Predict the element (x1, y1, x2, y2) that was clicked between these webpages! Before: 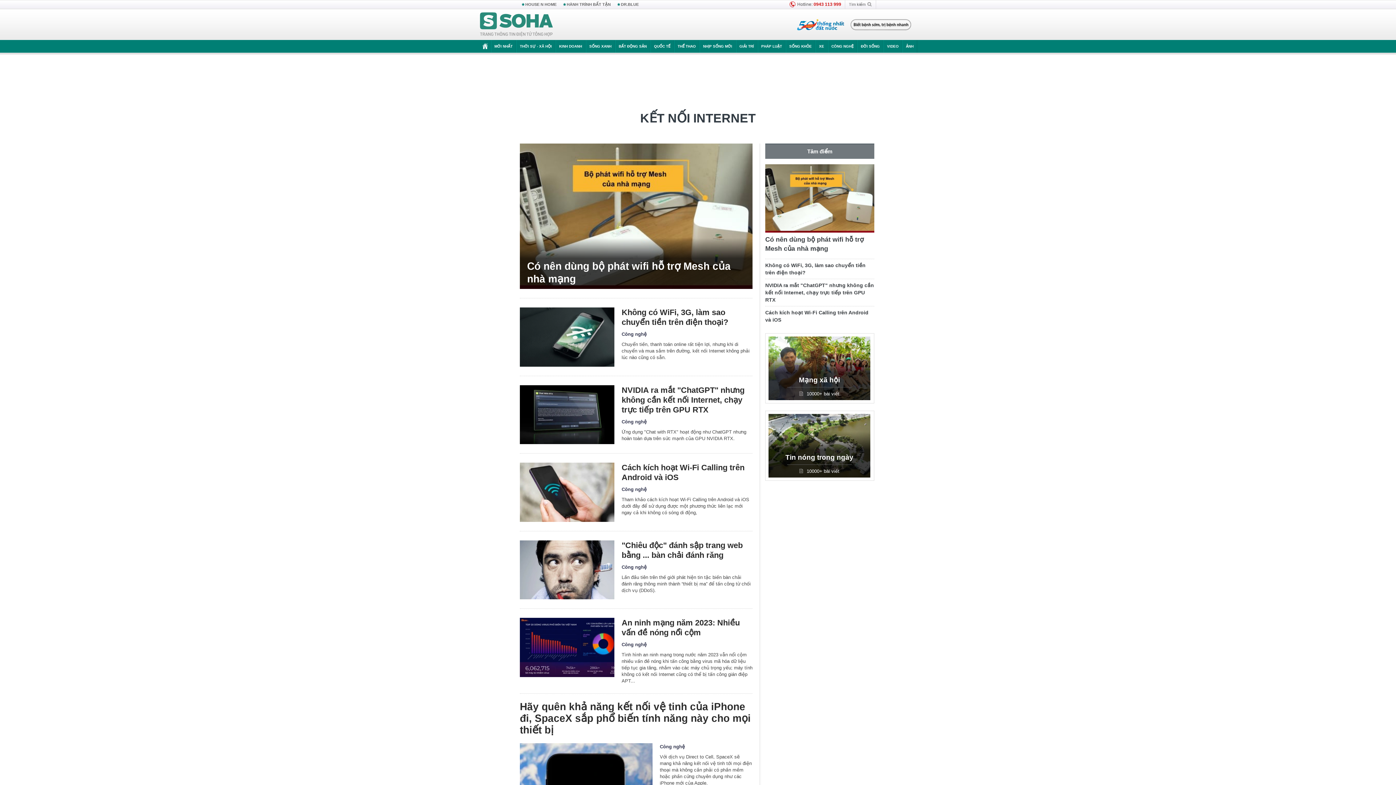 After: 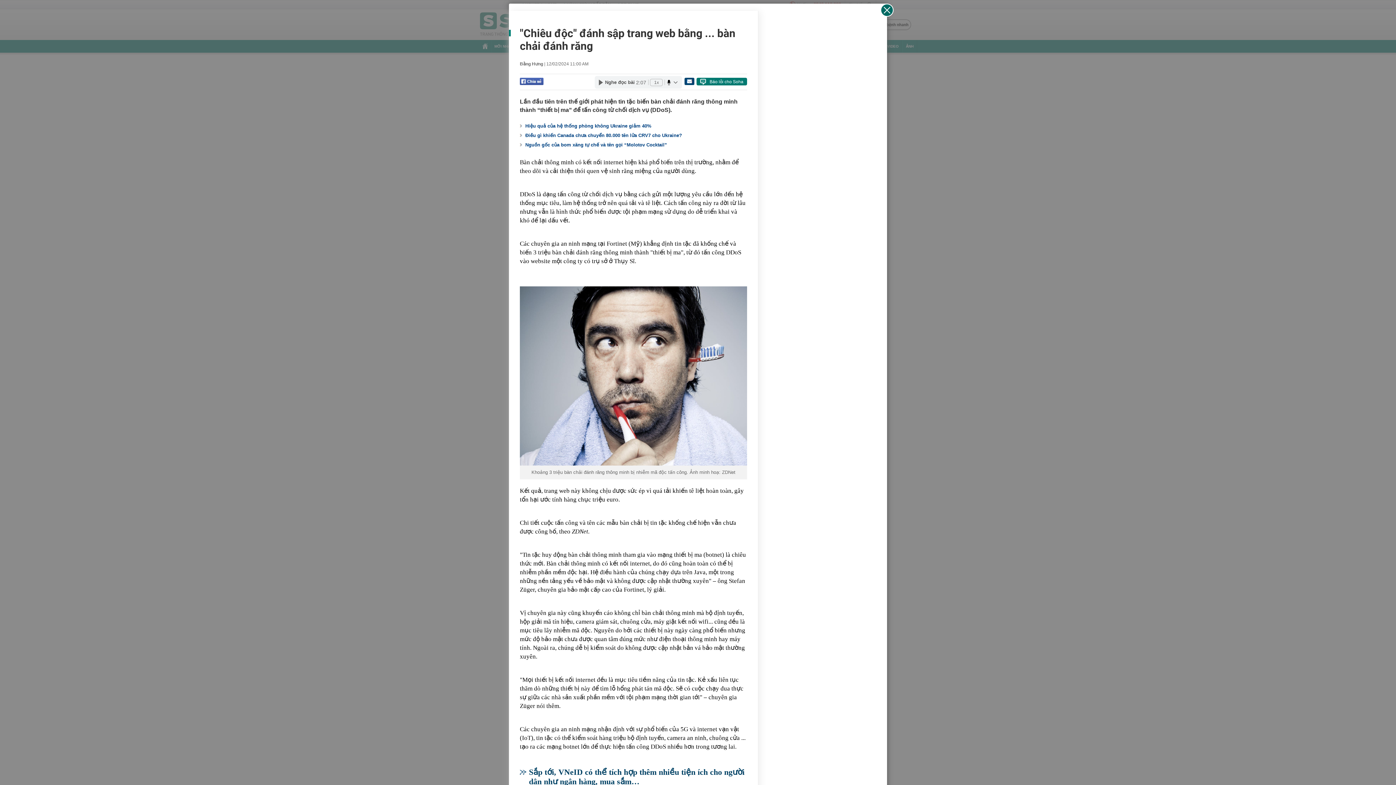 Action: label: "Chiêu độc" đánh sập trang web bằng ... bàn chải đánh răng bbox: (621, 540, 752, 560)